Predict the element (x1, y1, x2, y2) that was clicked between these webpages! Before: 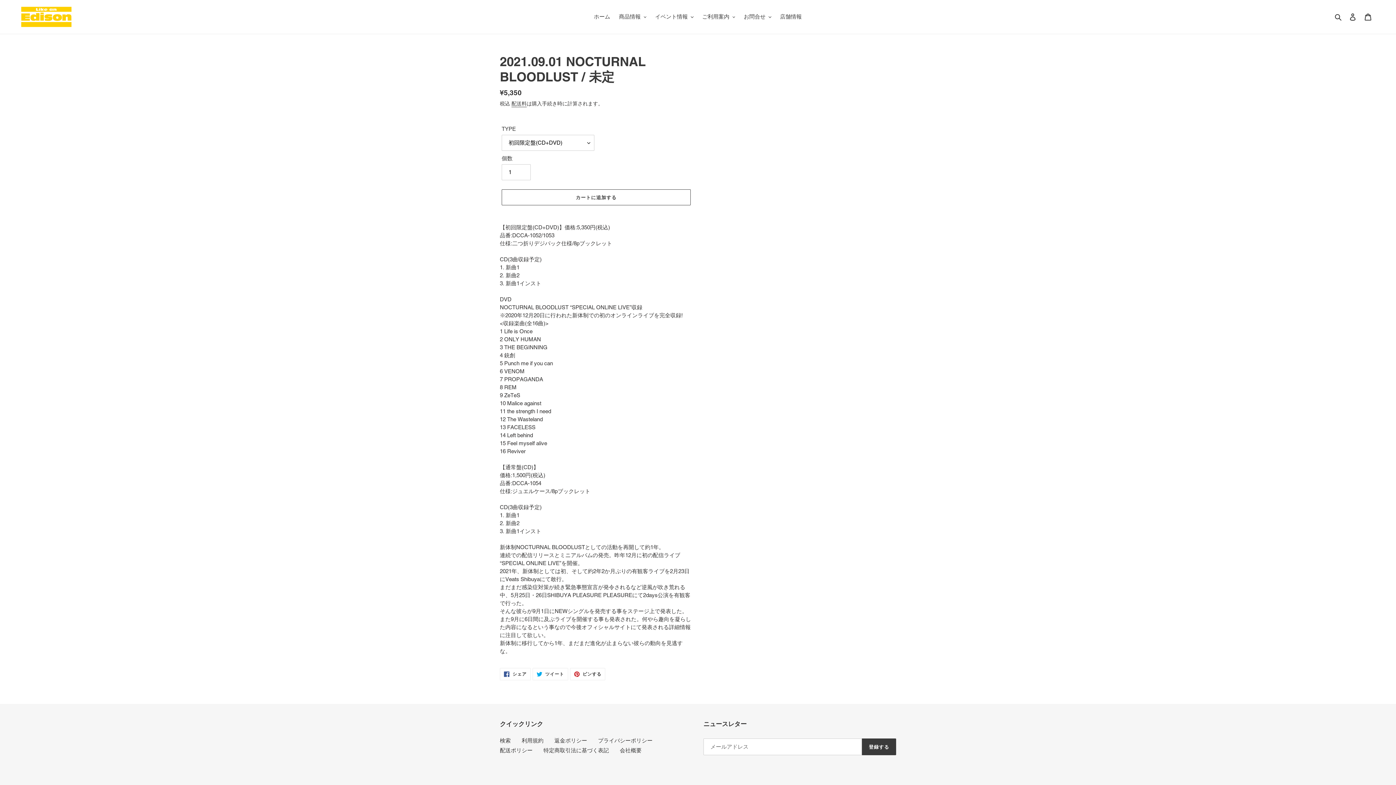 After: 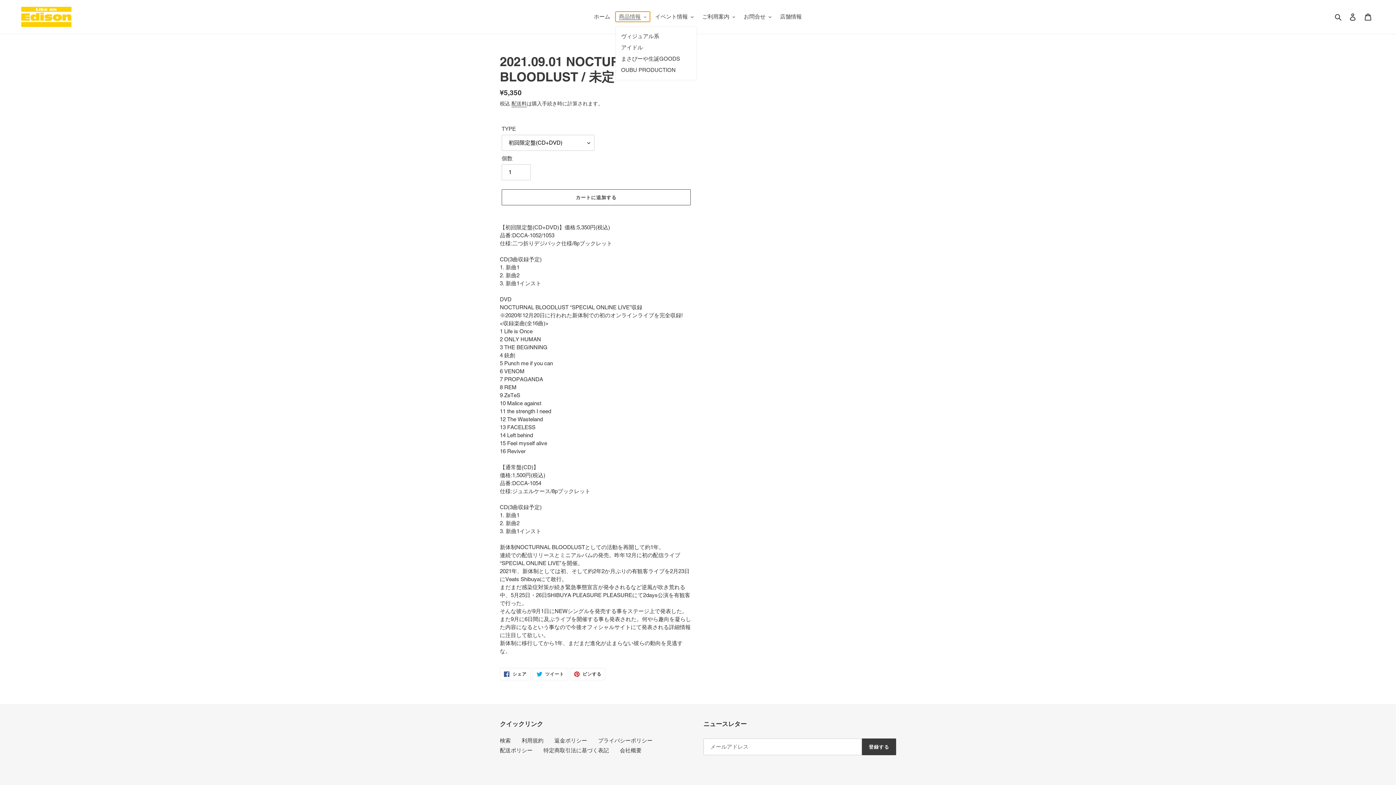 Action: bbox: (615, 11, 650, 21) label: 商品情報